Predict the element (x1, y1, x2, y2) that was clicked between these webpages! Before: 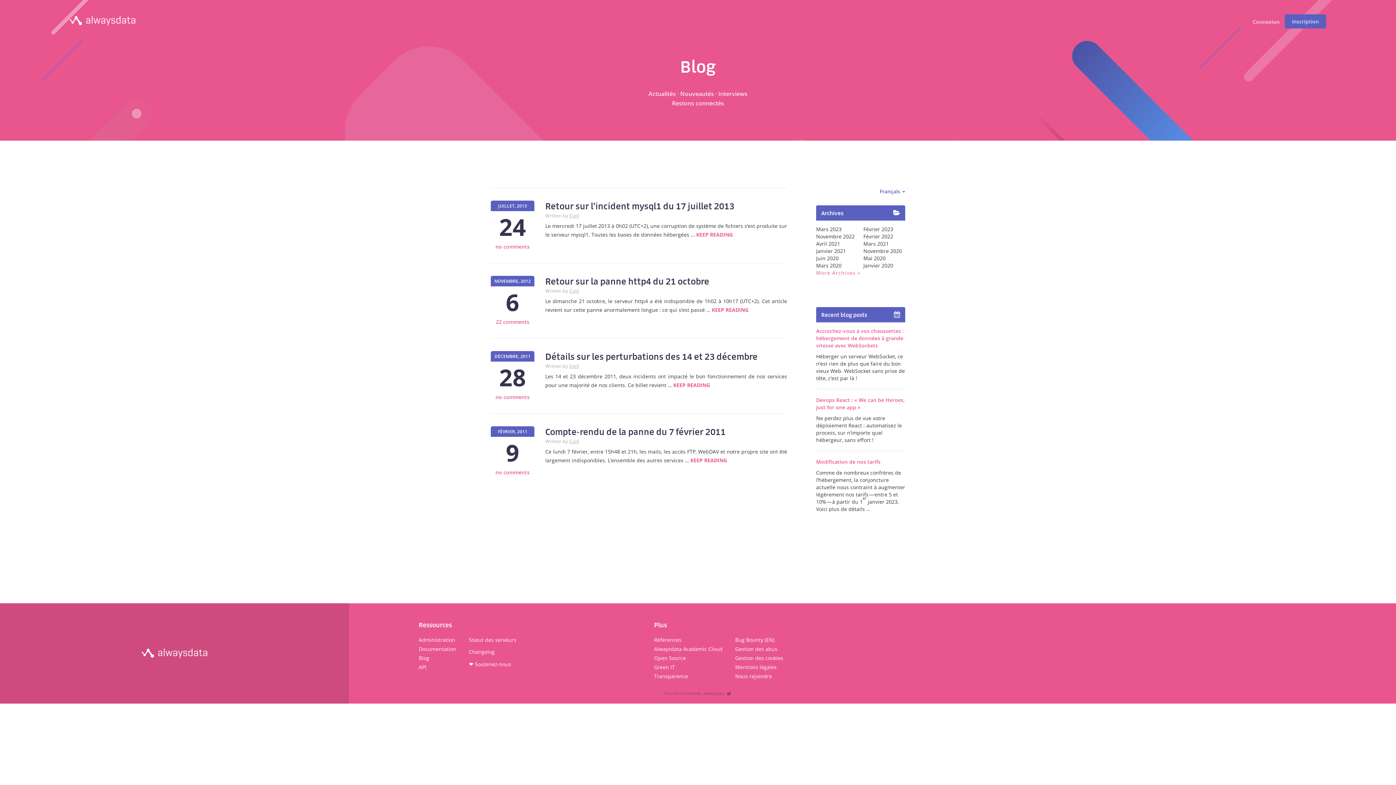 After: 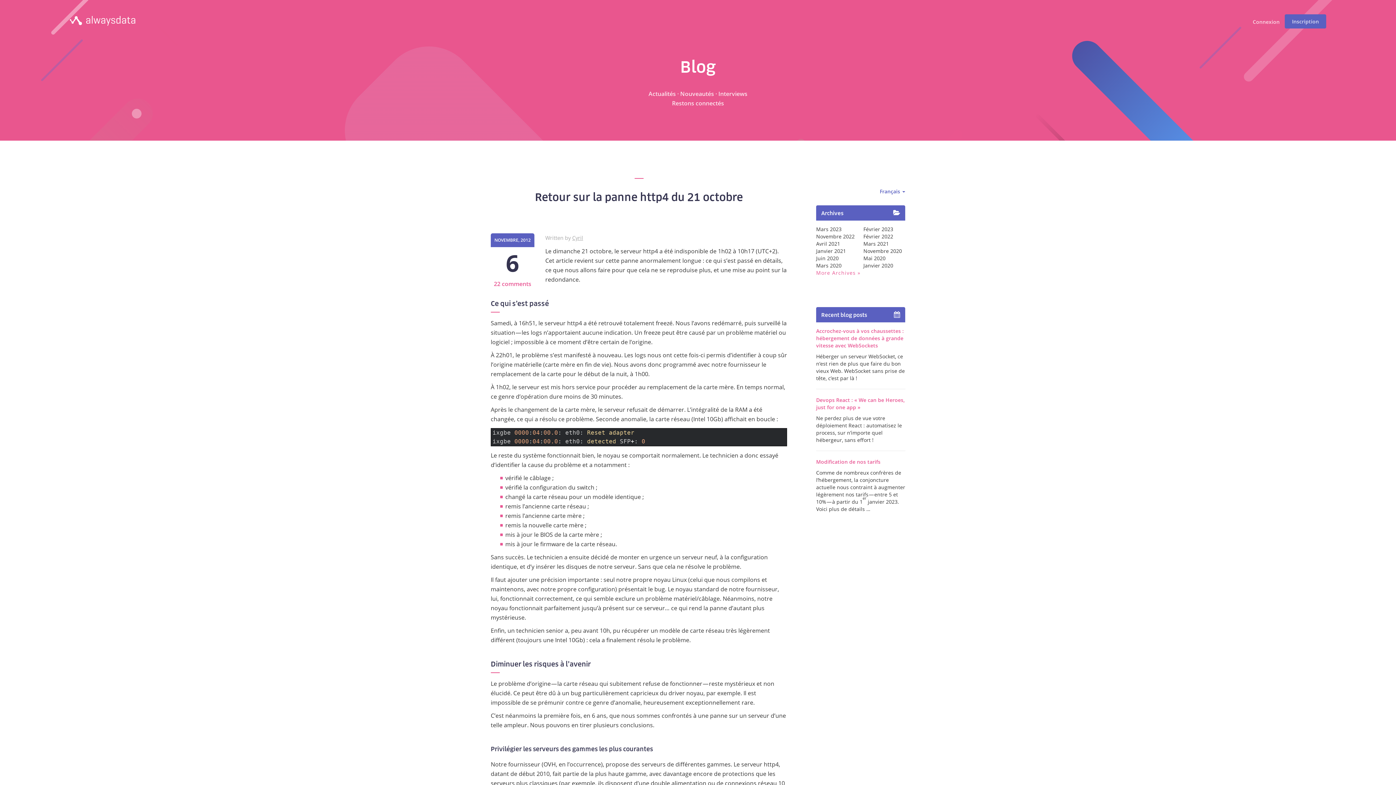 Action: bbox: (545, 276, 709, 286) label: Retour sur la panne http4 du 21 octobre